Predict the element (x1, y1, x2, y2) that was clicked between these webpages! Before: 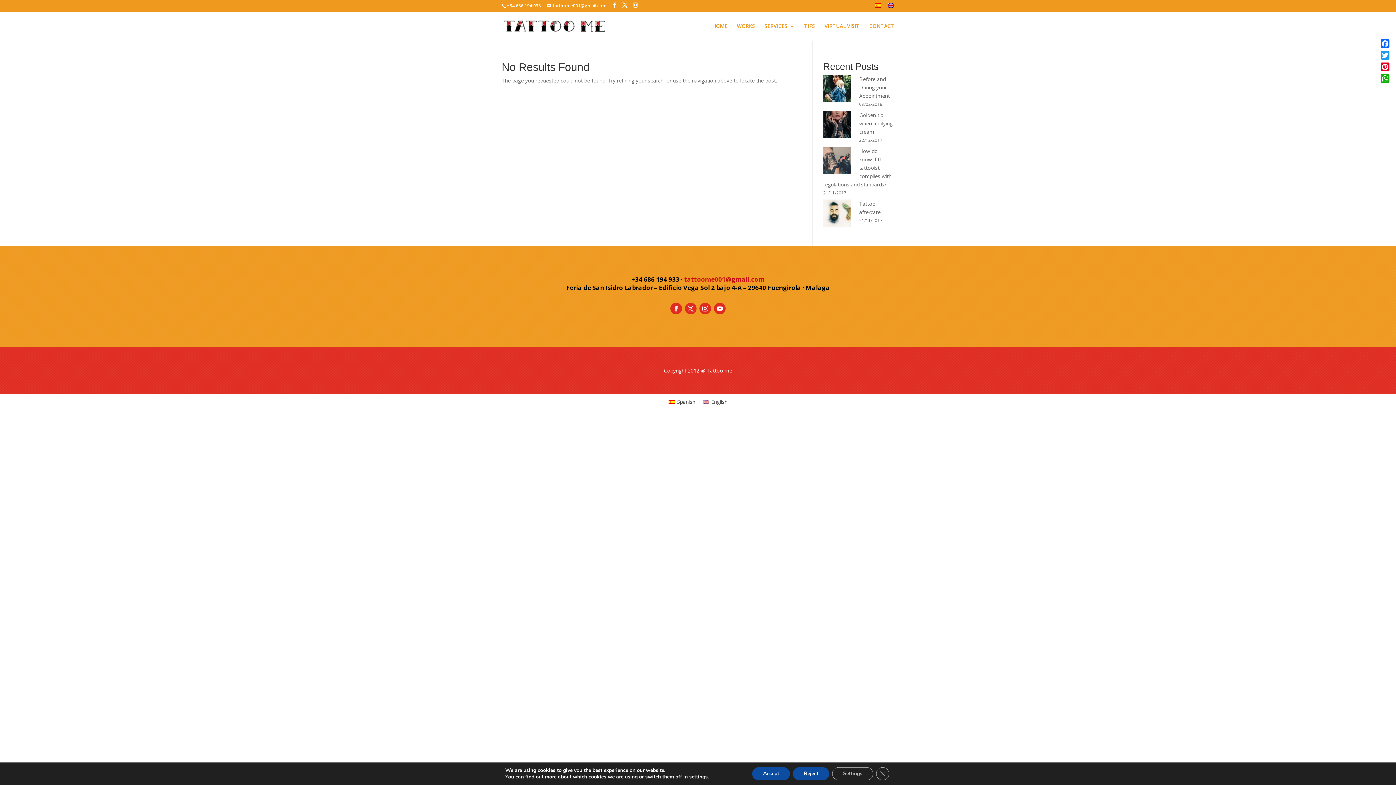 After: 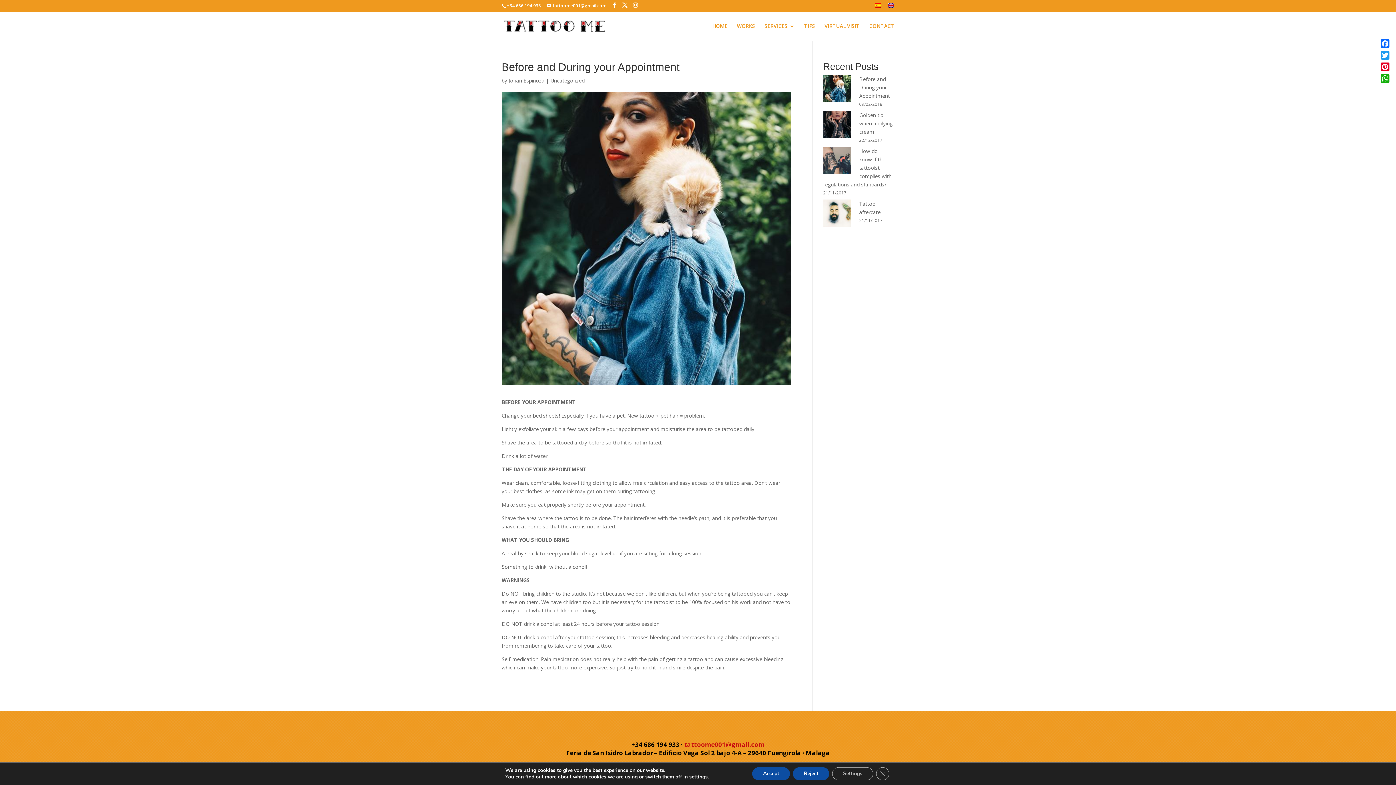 Action: bbox: (859, 75, 890, 99) label: Before and During your Appointment